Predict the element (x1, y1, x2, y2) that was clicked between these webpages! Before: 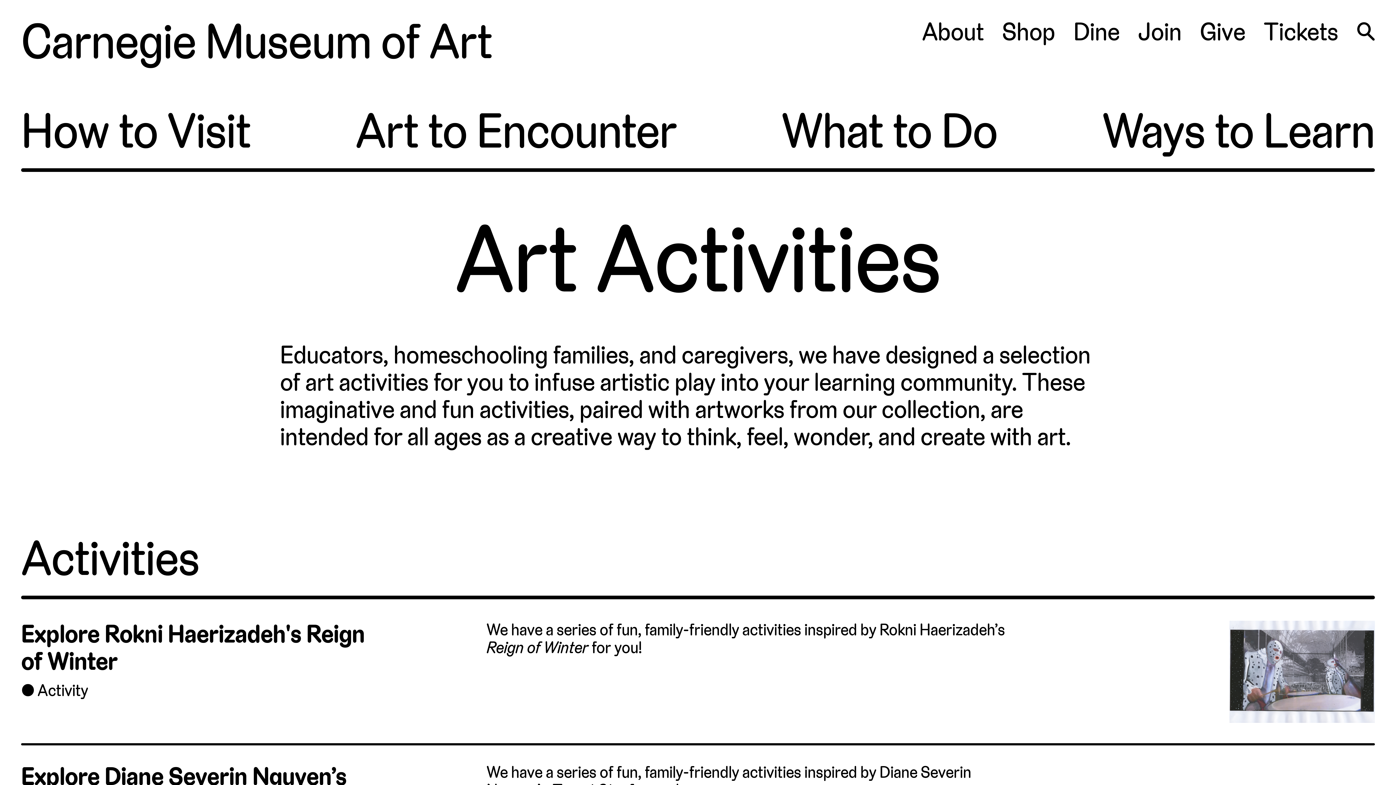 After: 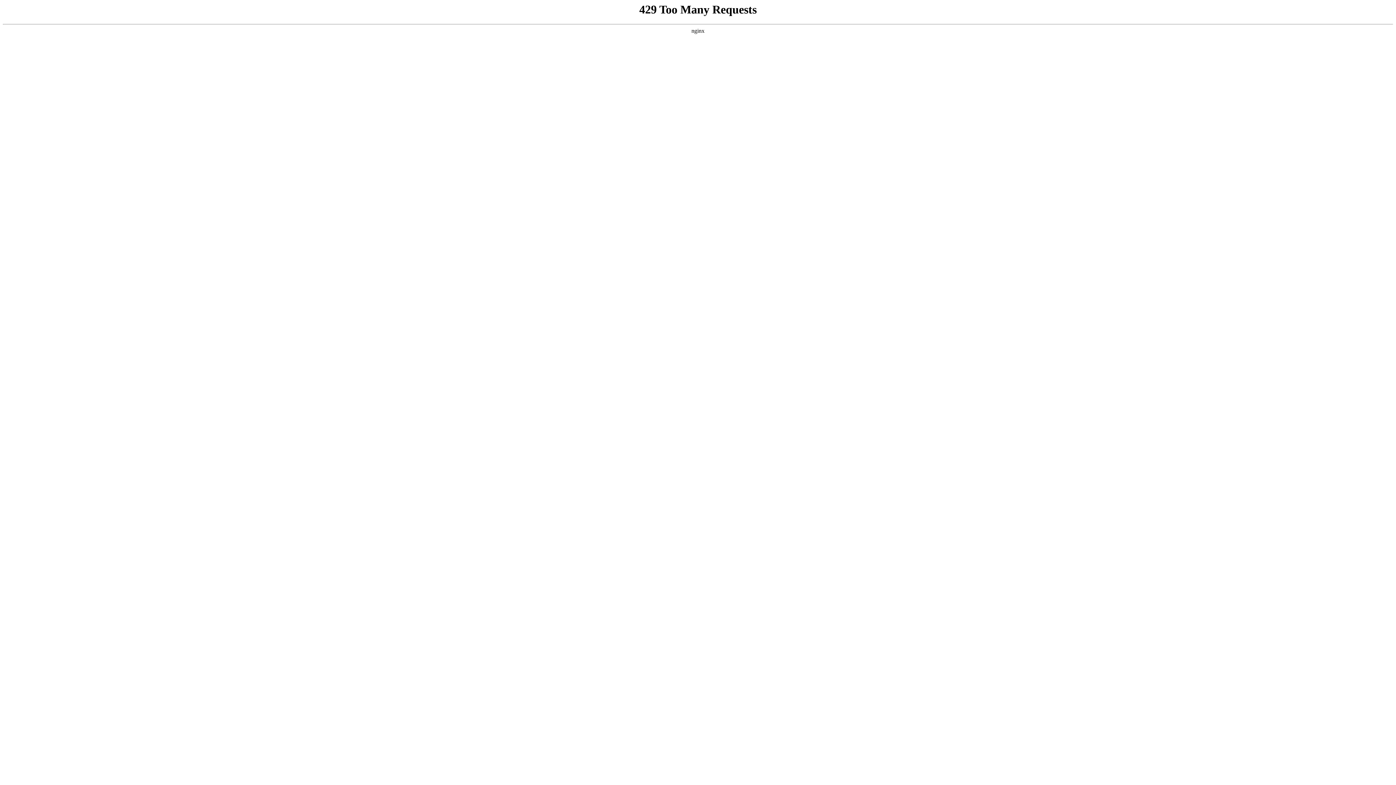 Action: label: Join bbox: (1138, 16, 1182, 47)